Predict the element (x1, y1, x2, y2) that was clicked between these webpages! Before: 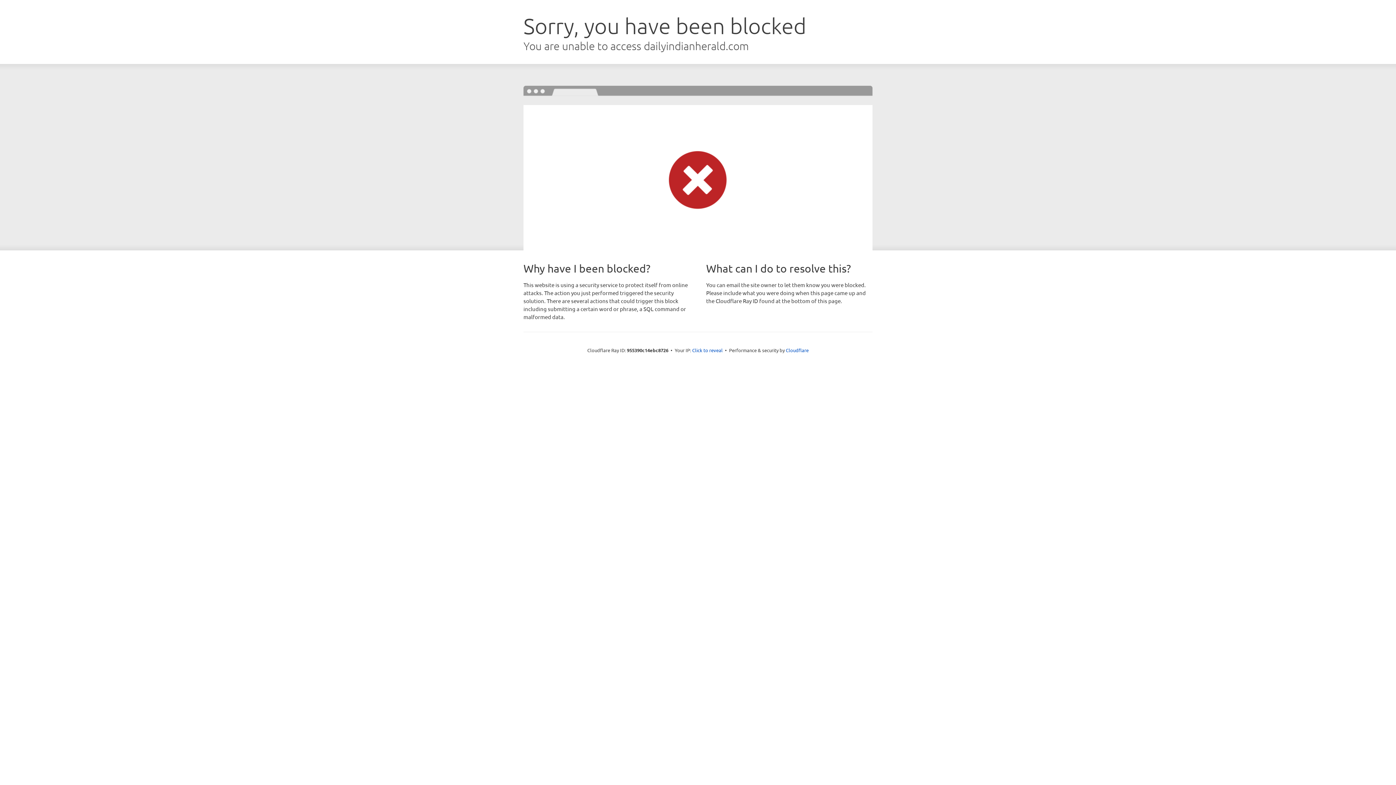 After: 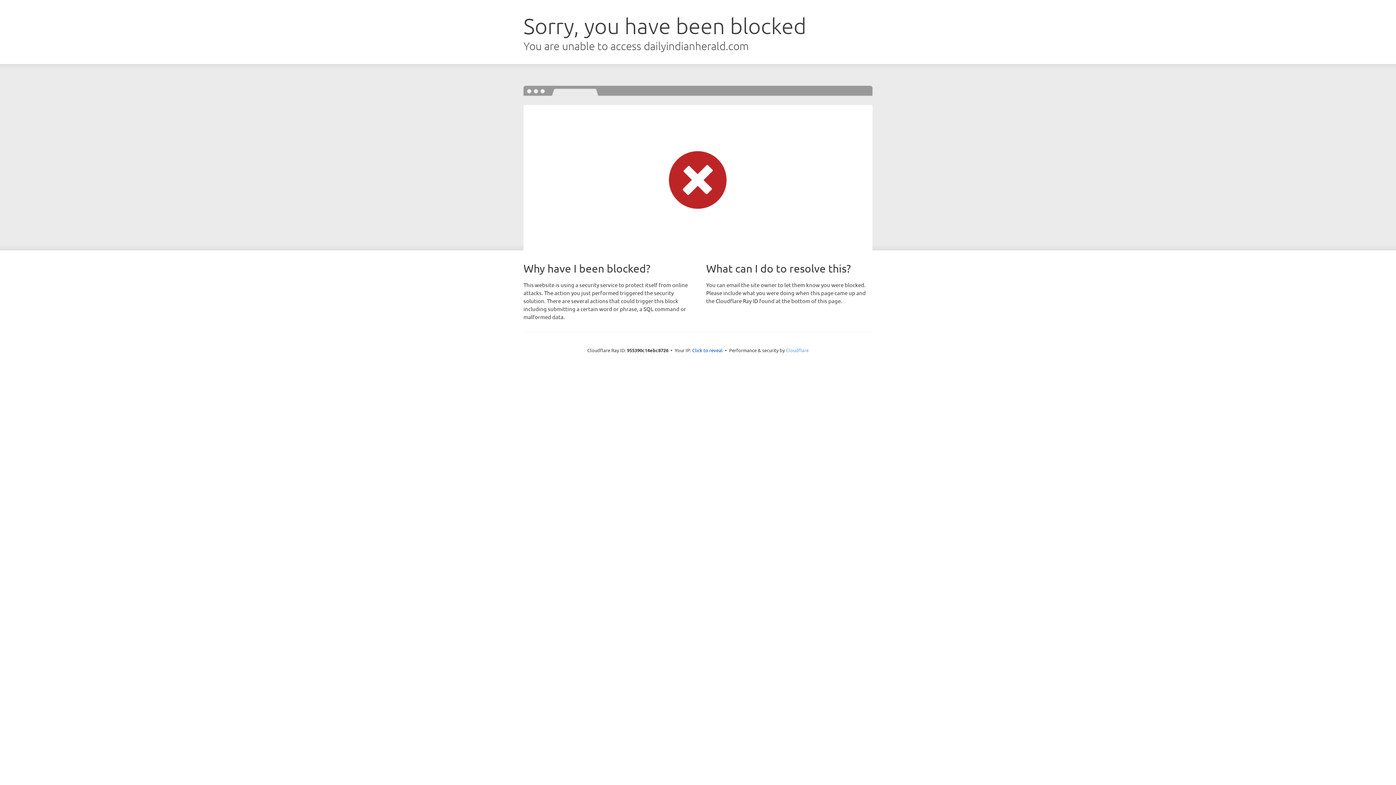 Action: bbox: (786, 347, 808, 353) label: Cloudflare